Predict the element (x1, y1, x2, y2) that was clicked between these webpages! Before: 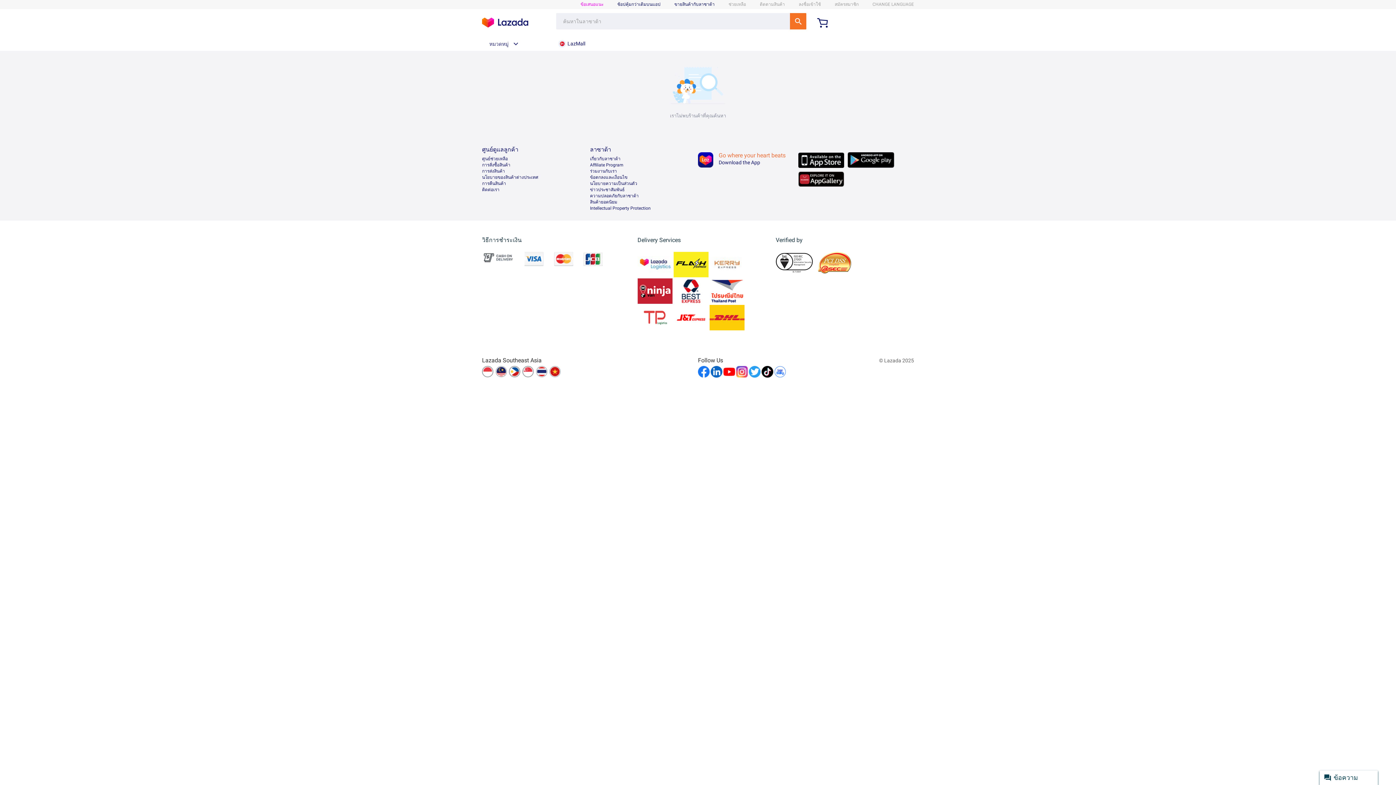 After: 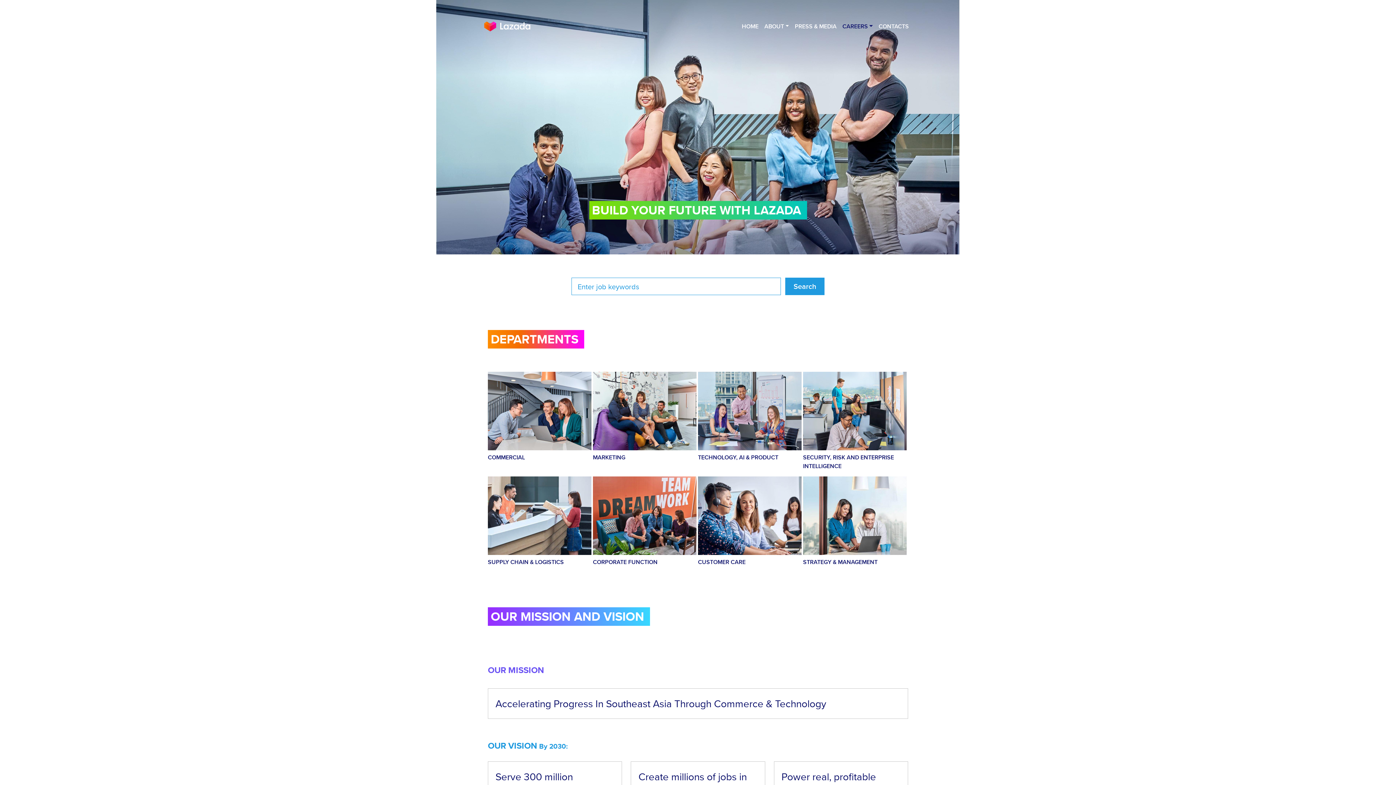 Action: label: ร่วมงานกับเรา bbox: (590, 168, 617, 173)